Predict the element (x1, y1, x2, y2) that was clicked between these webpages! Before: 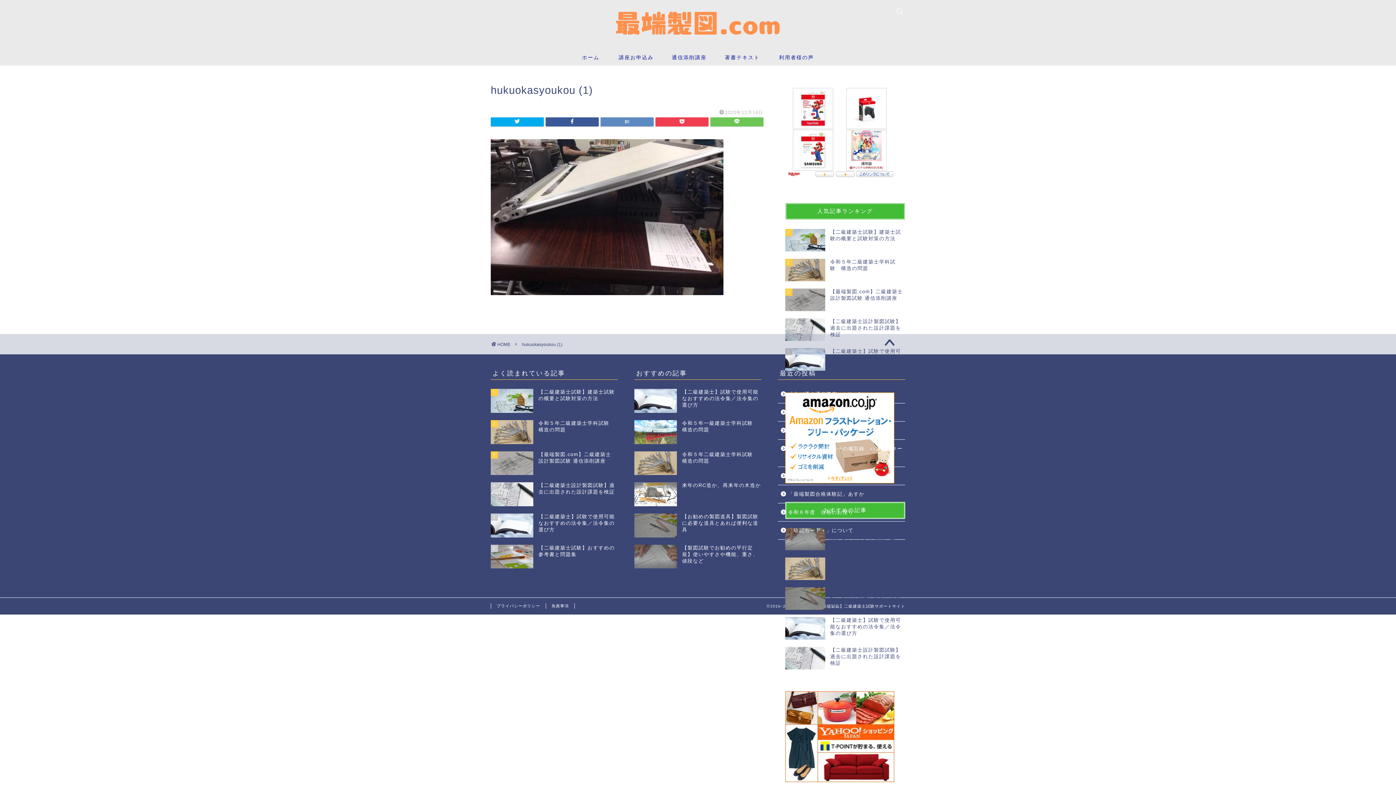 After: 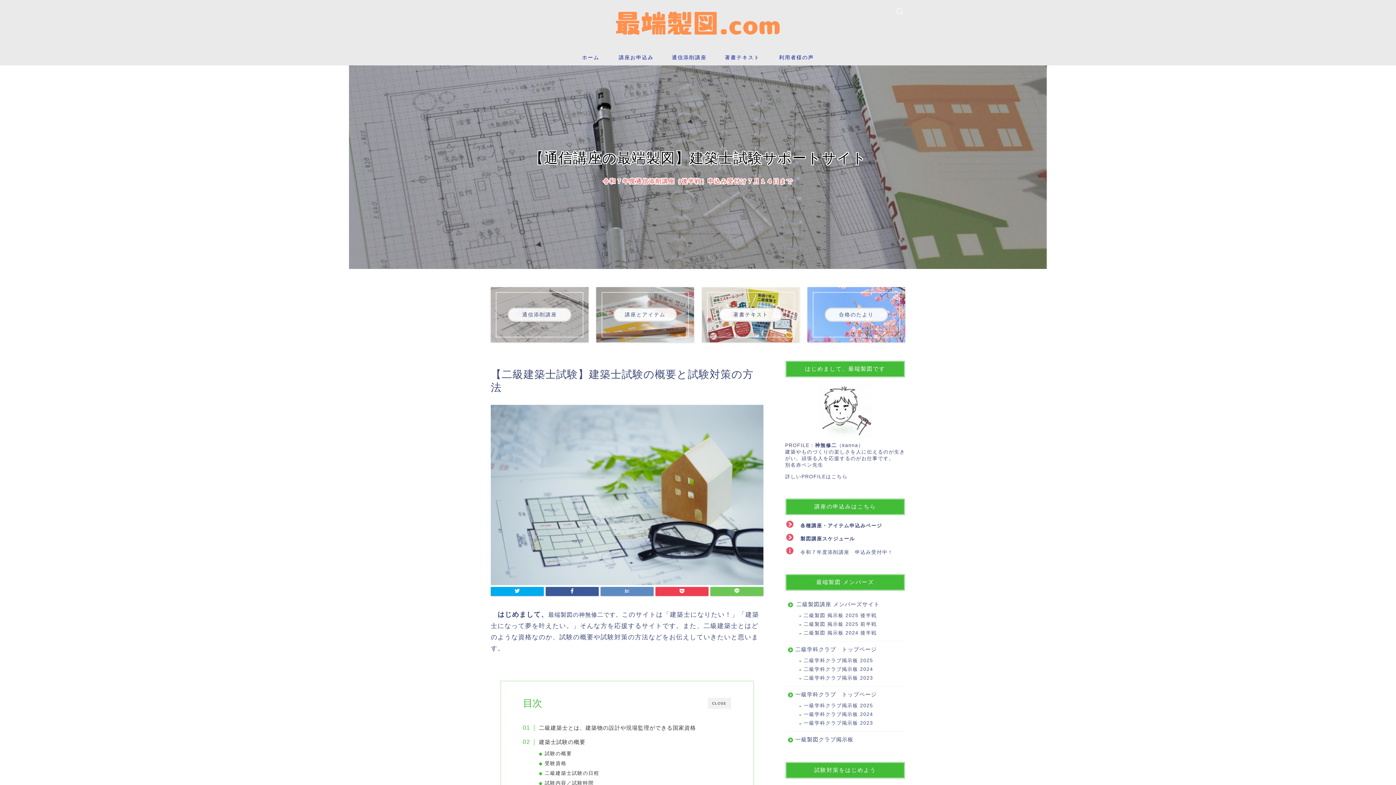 Action: bbox: (613, 34, 782, 37)